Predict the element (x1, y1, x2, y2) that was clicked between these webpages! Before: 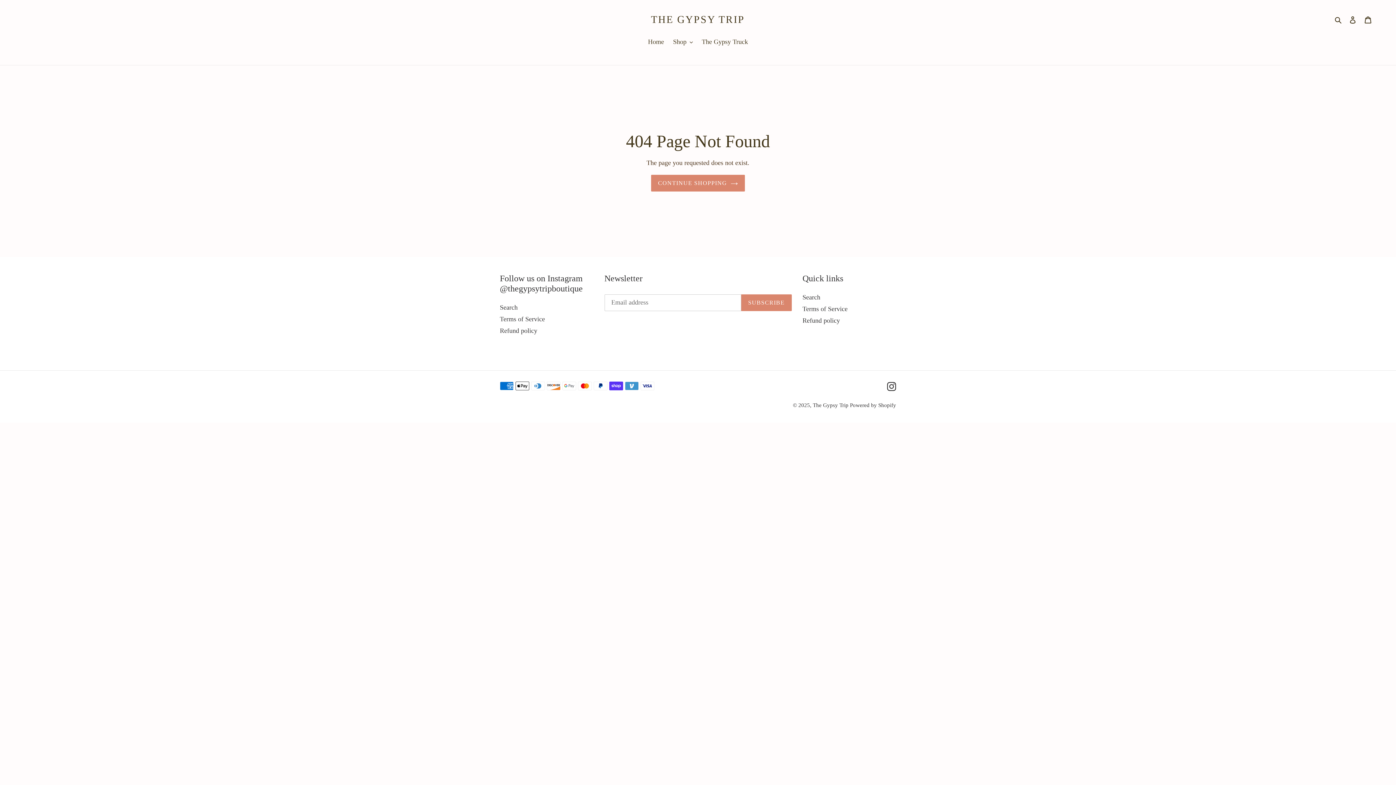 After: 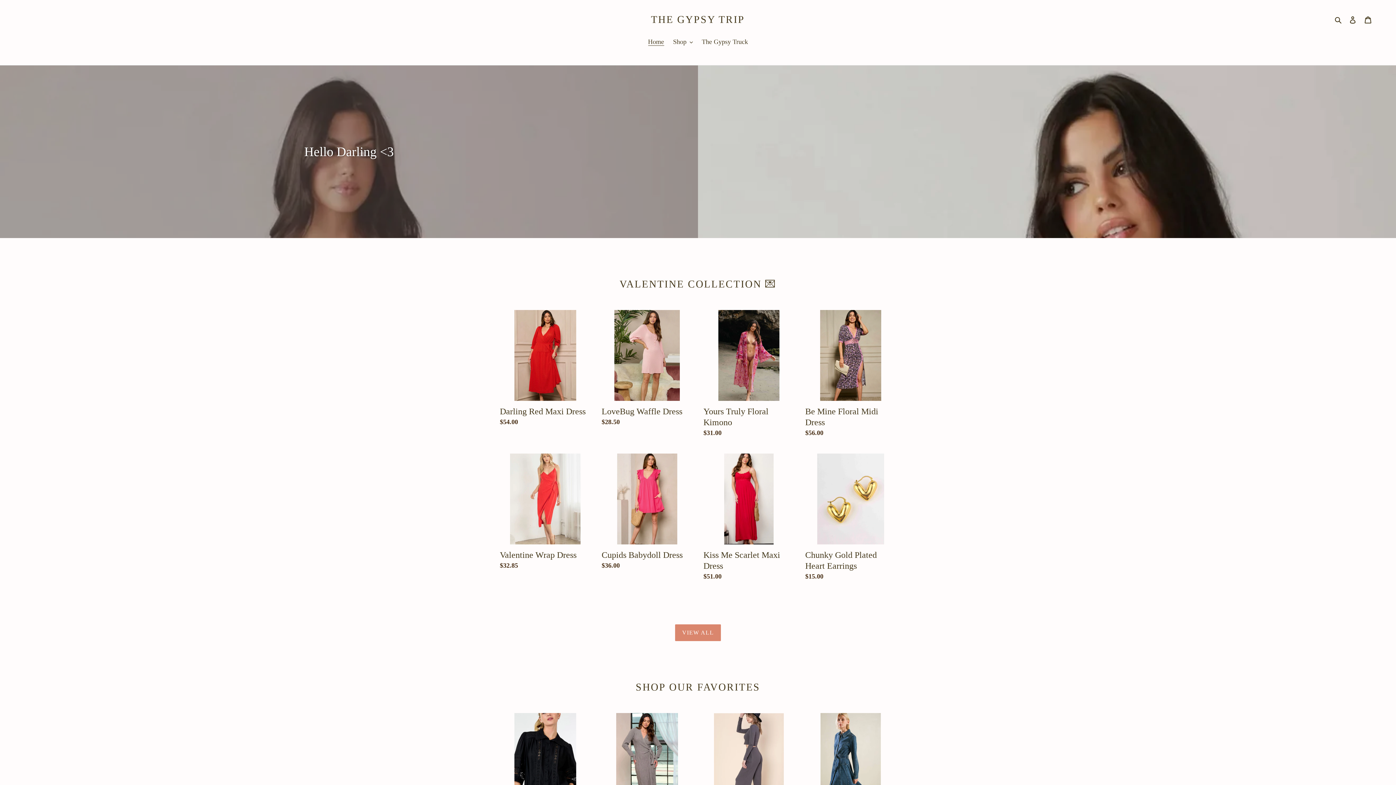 Action: bbox: (651, 13, 745, 25) label: THE GYPSY TRIP